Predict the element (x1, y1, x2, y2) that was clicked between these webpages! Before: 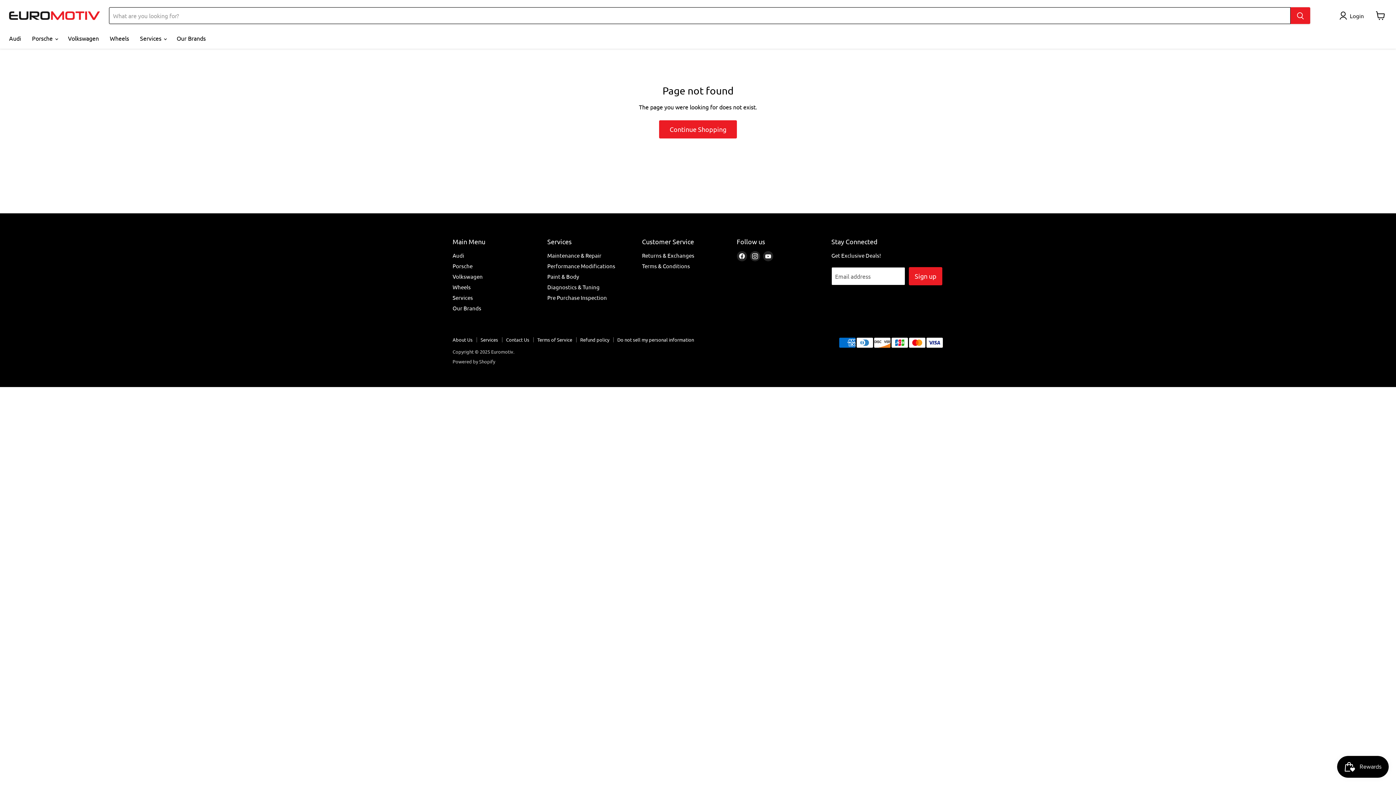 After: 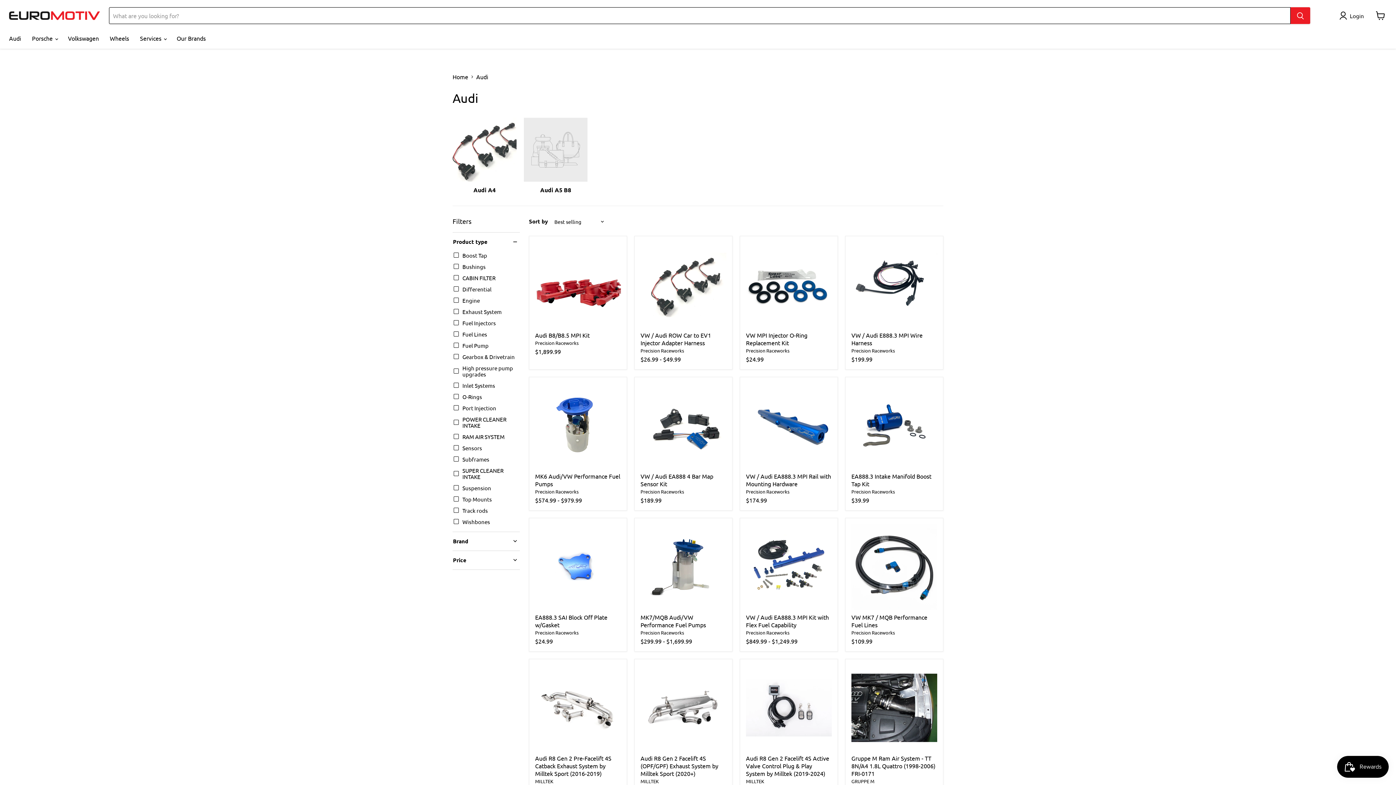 Action: bbox: (452, 251, 464, 258) label: Audi